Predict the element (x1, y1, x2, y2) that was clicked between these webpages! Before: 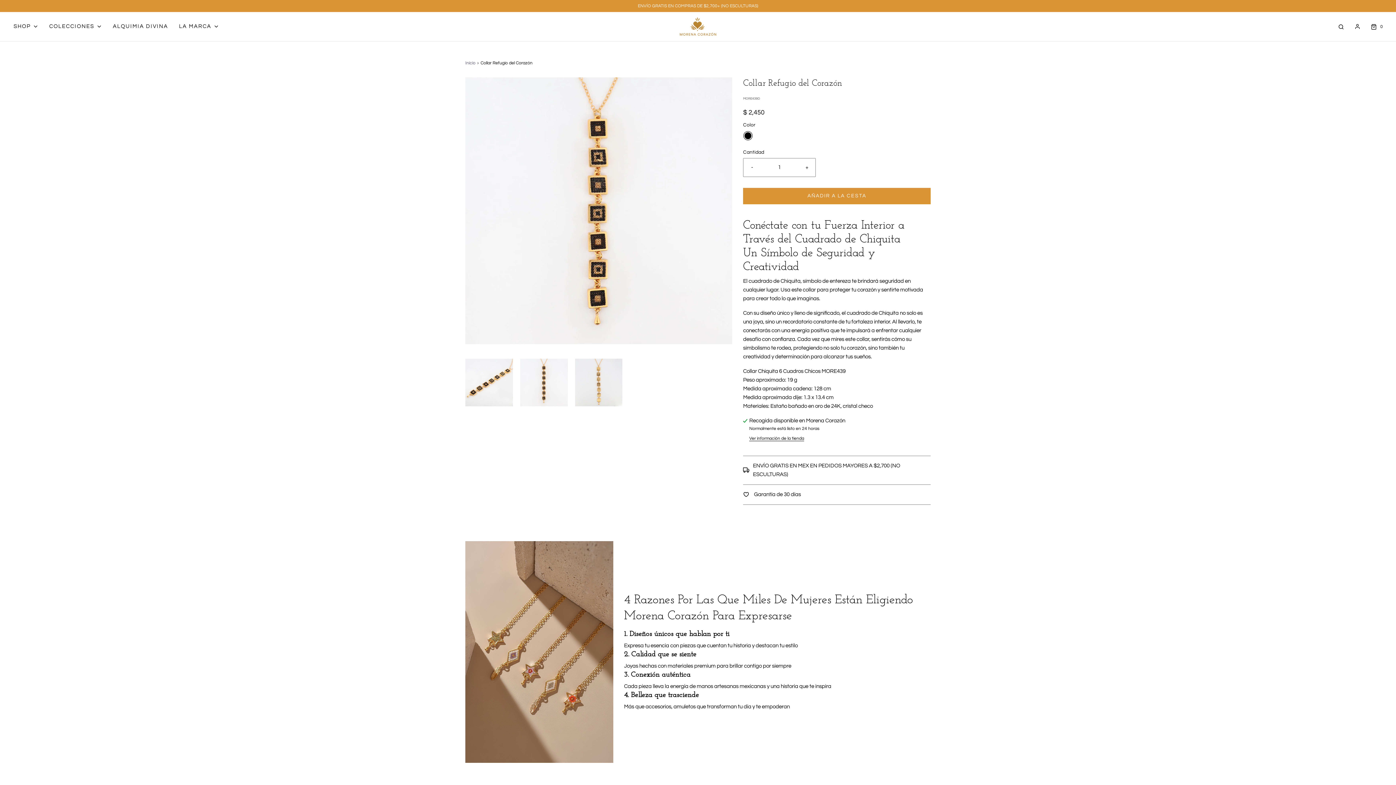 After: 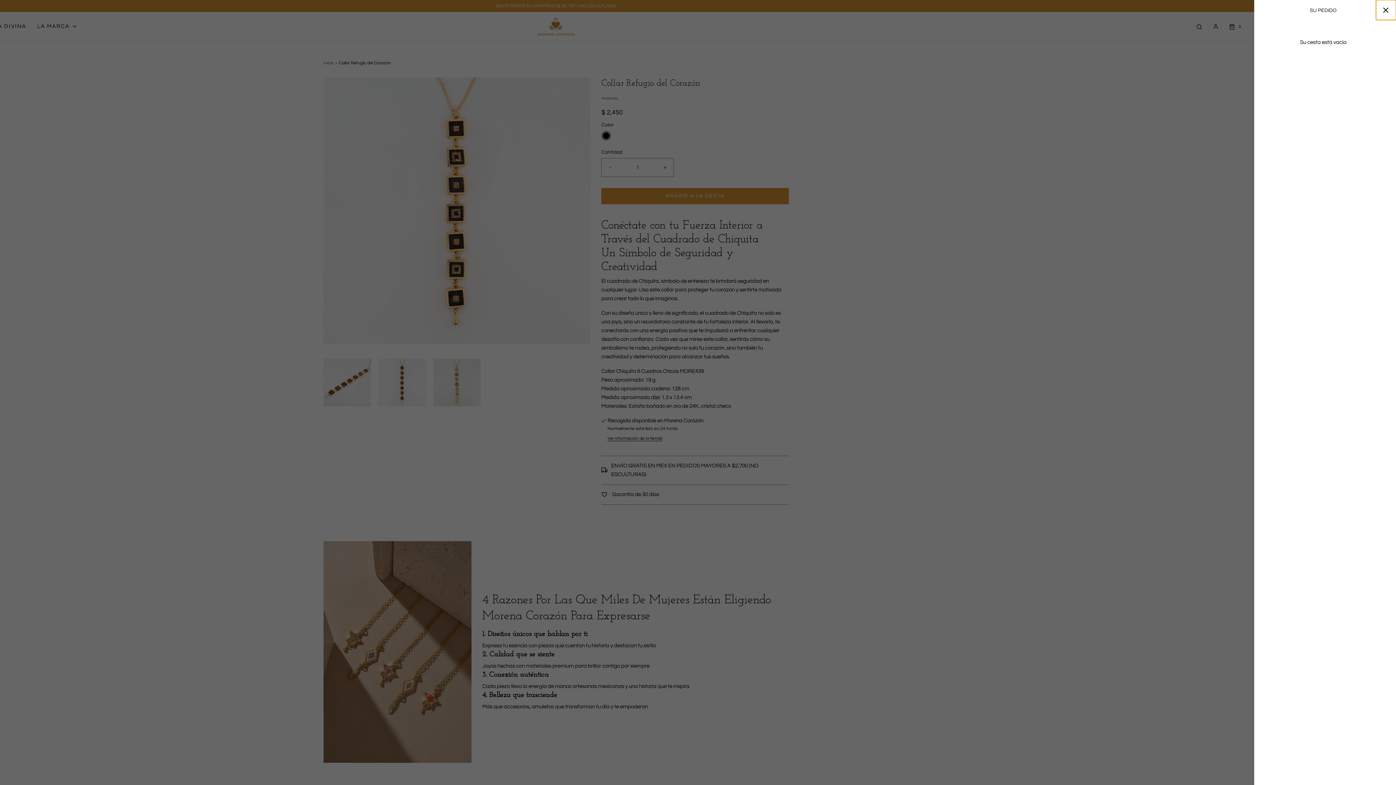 Action: bbox: (1367, 22, 1385, 30) label: Barra lateral del carrito abierta